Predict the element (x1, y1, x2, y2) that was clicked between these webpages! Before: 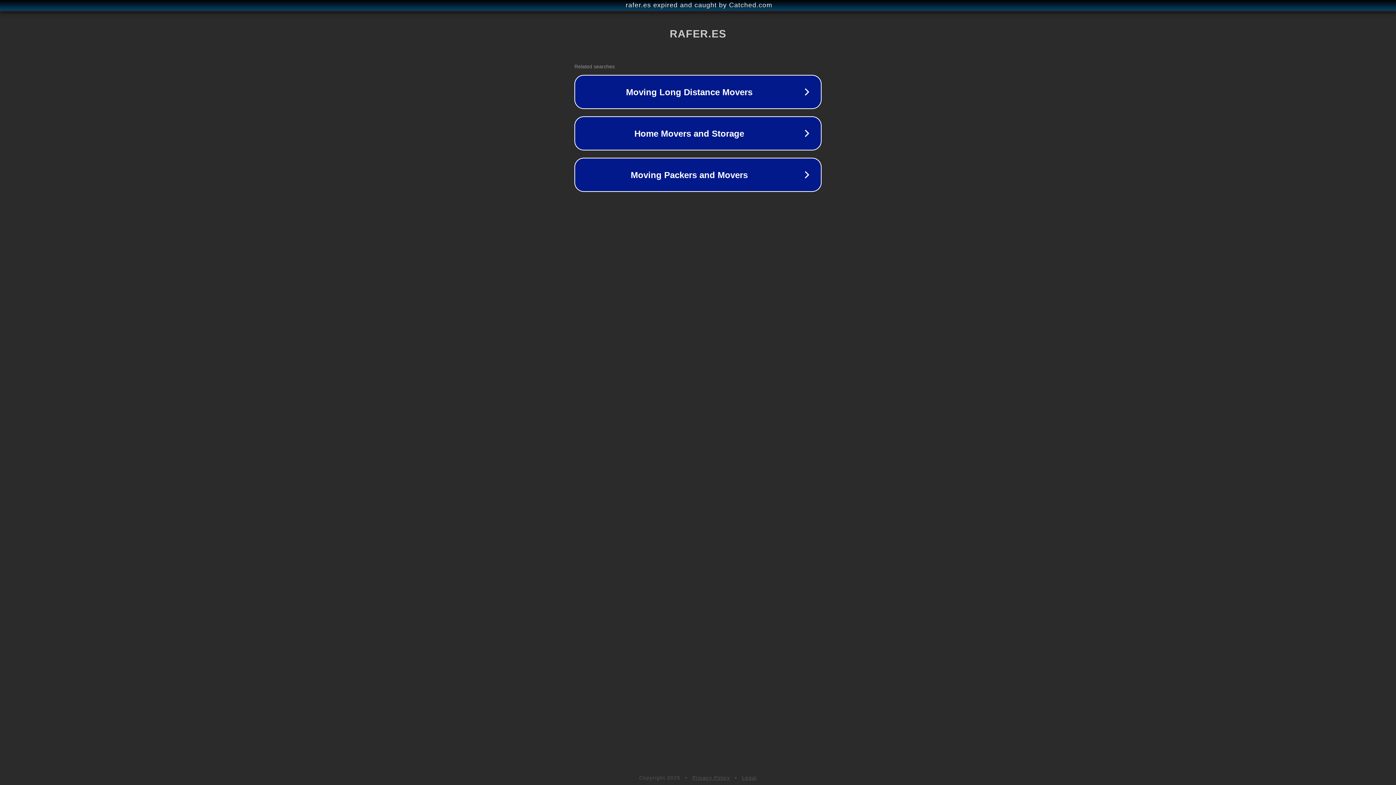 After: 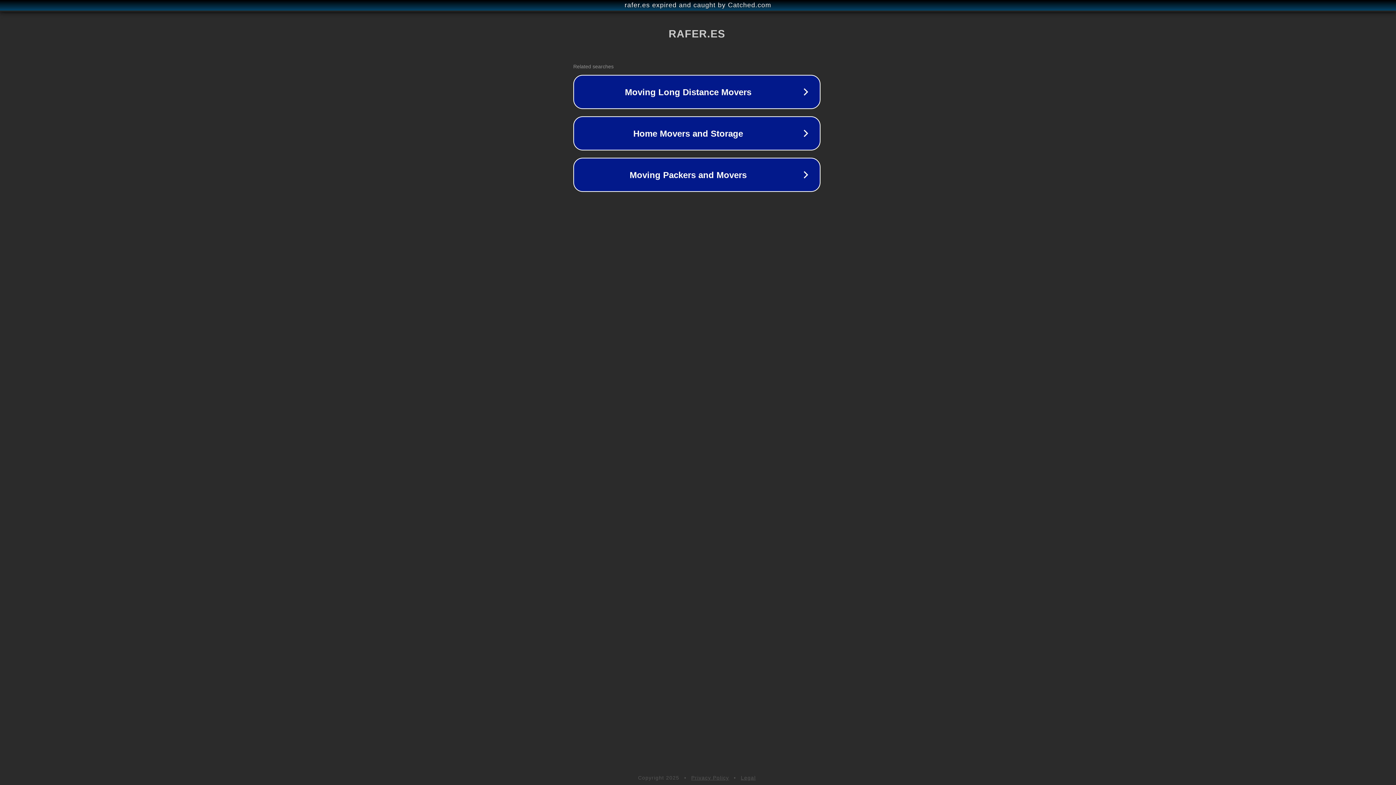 Action: label: rafer.es expired and caught by Catched.com bbox: (1, 1, 1397, 9)